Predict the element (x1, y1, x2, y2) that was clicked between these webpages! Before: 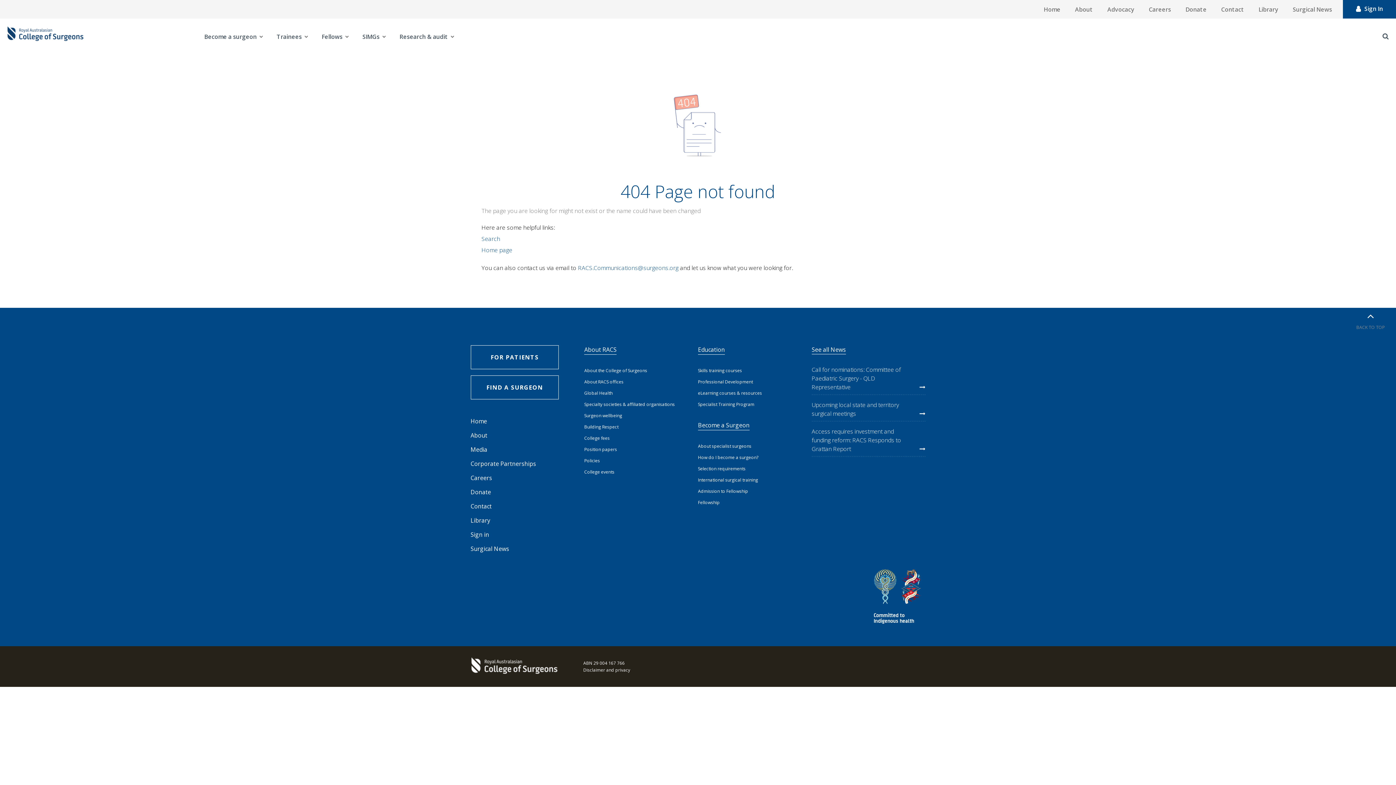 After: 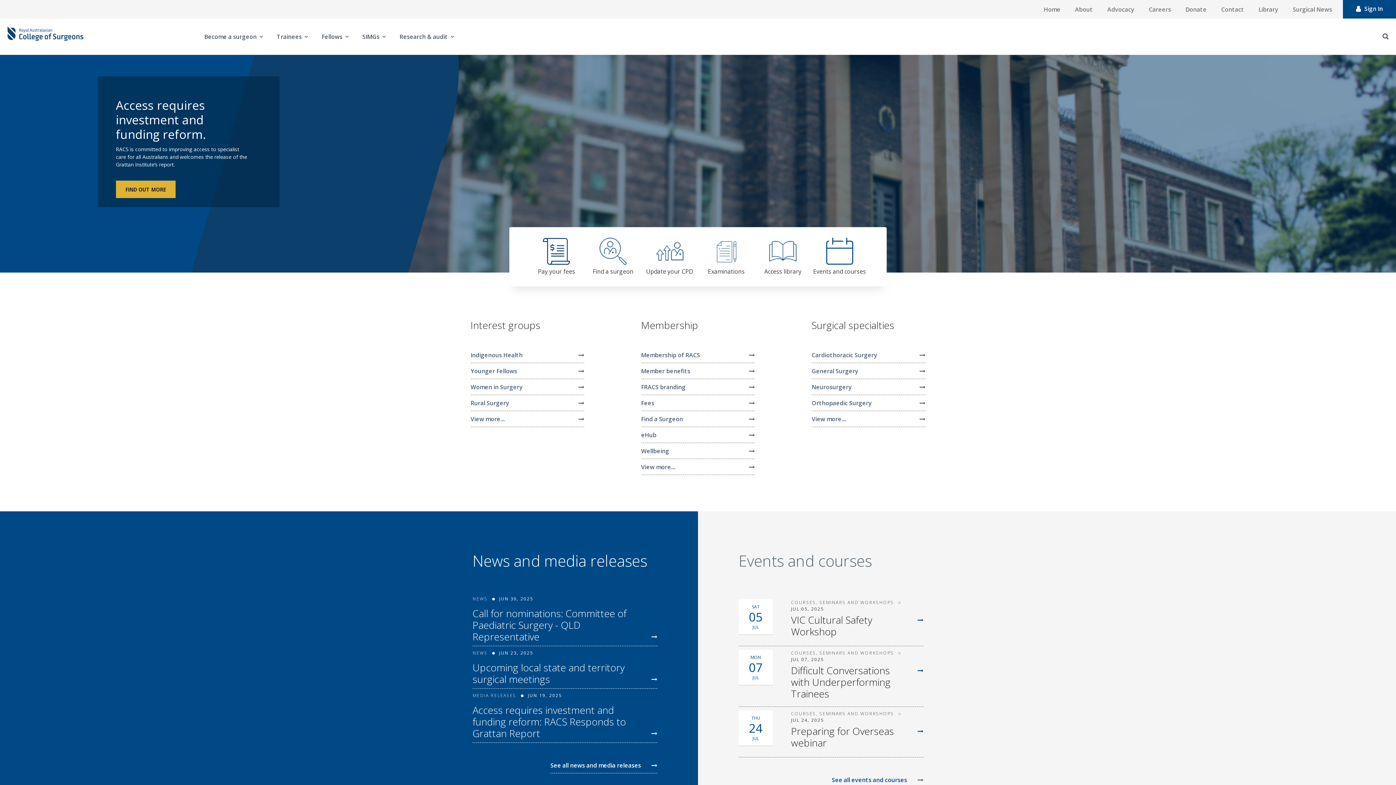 Action: bbox: (470, 417, 487, 425) label: Home